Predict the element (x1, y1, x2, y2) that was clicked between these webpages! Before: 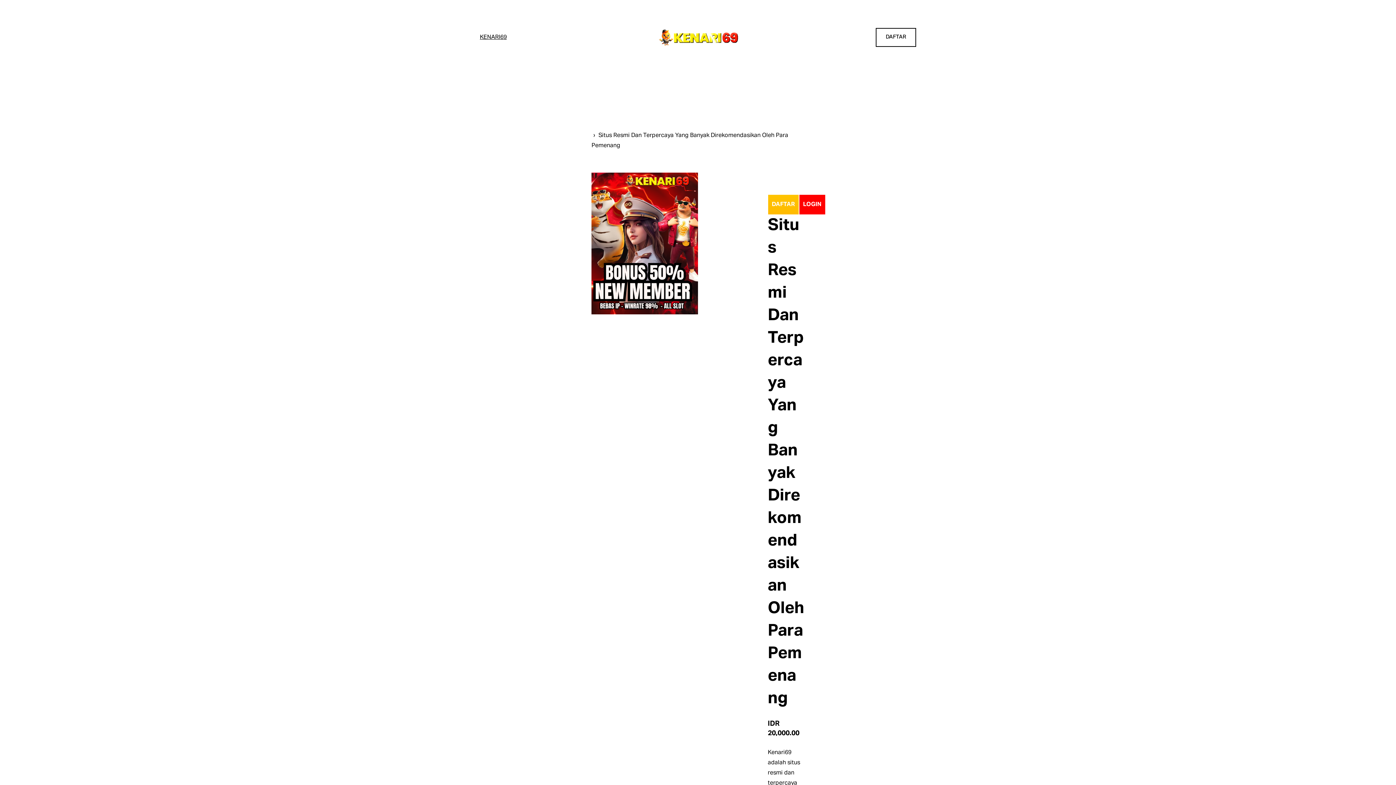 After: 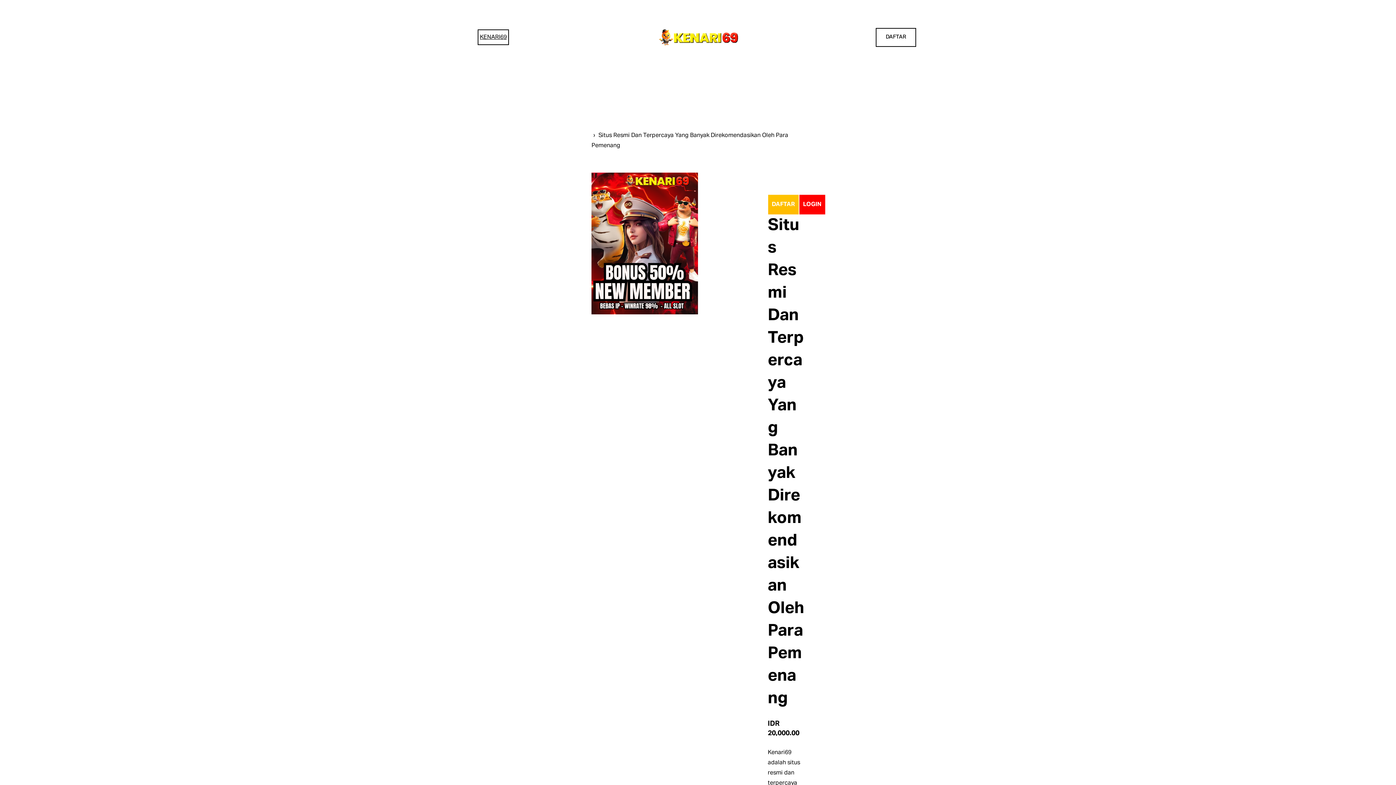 Action: label: KENARI69 bbox: (480, 31, 506, 42)